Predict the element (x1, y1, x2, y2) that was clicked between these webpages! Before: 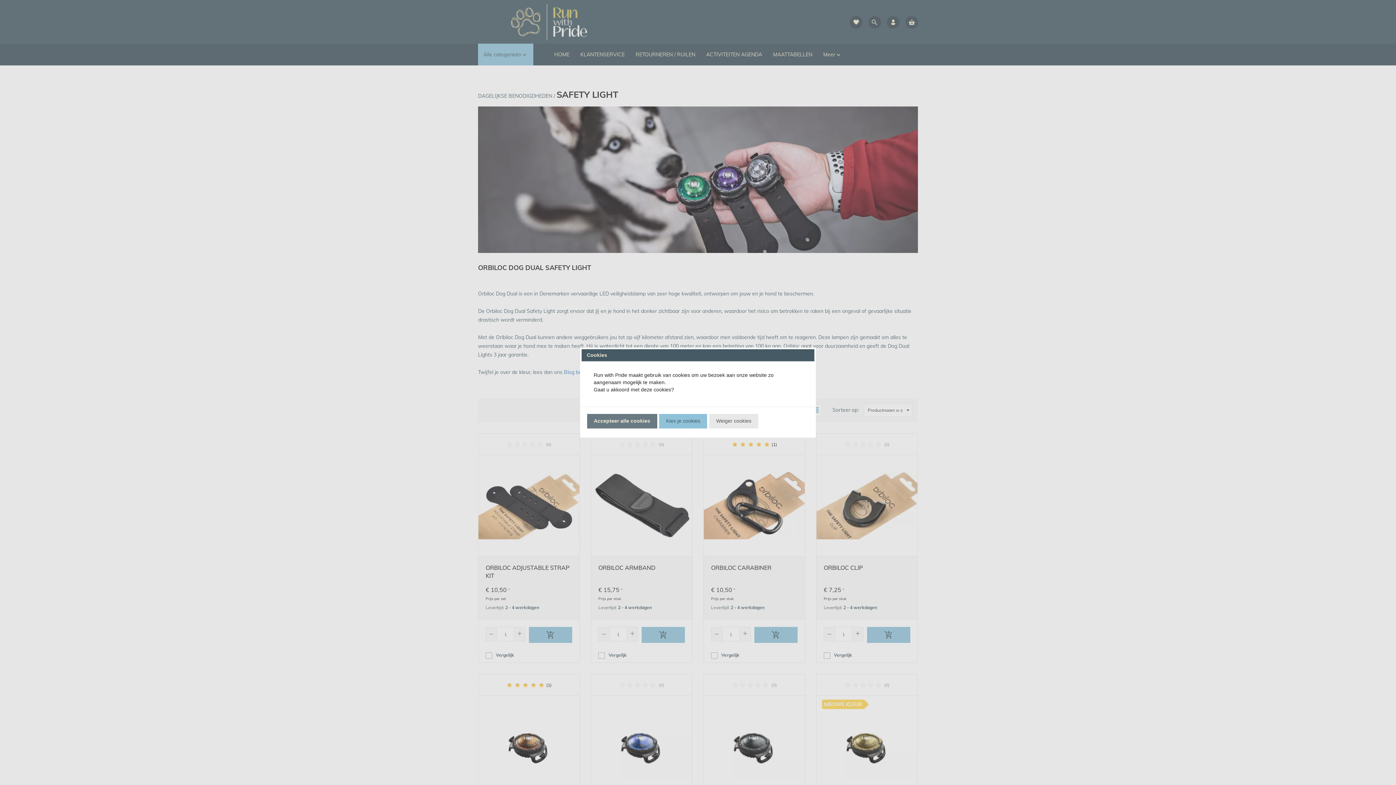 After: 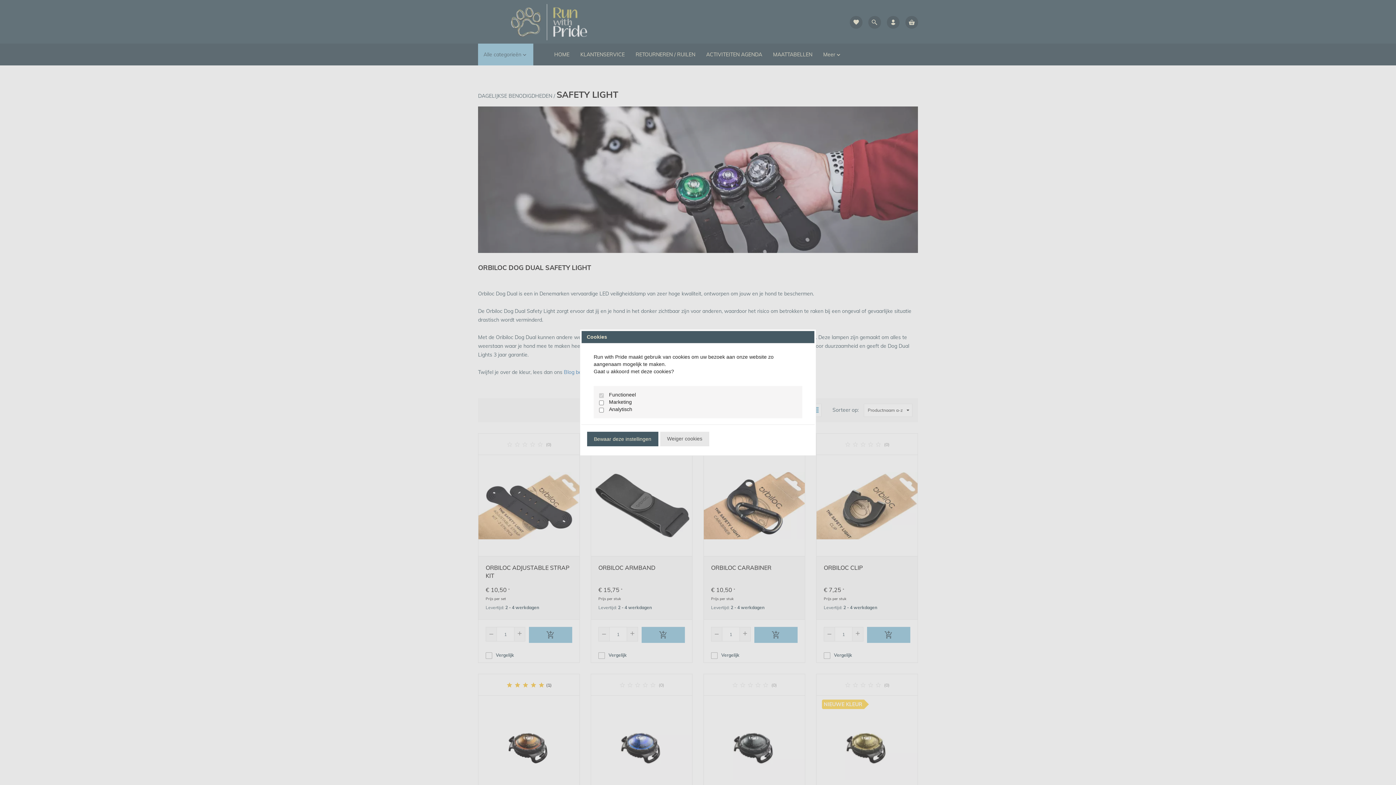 Action: label: Kies je cookies bbox: (659, 414, 707, 428)